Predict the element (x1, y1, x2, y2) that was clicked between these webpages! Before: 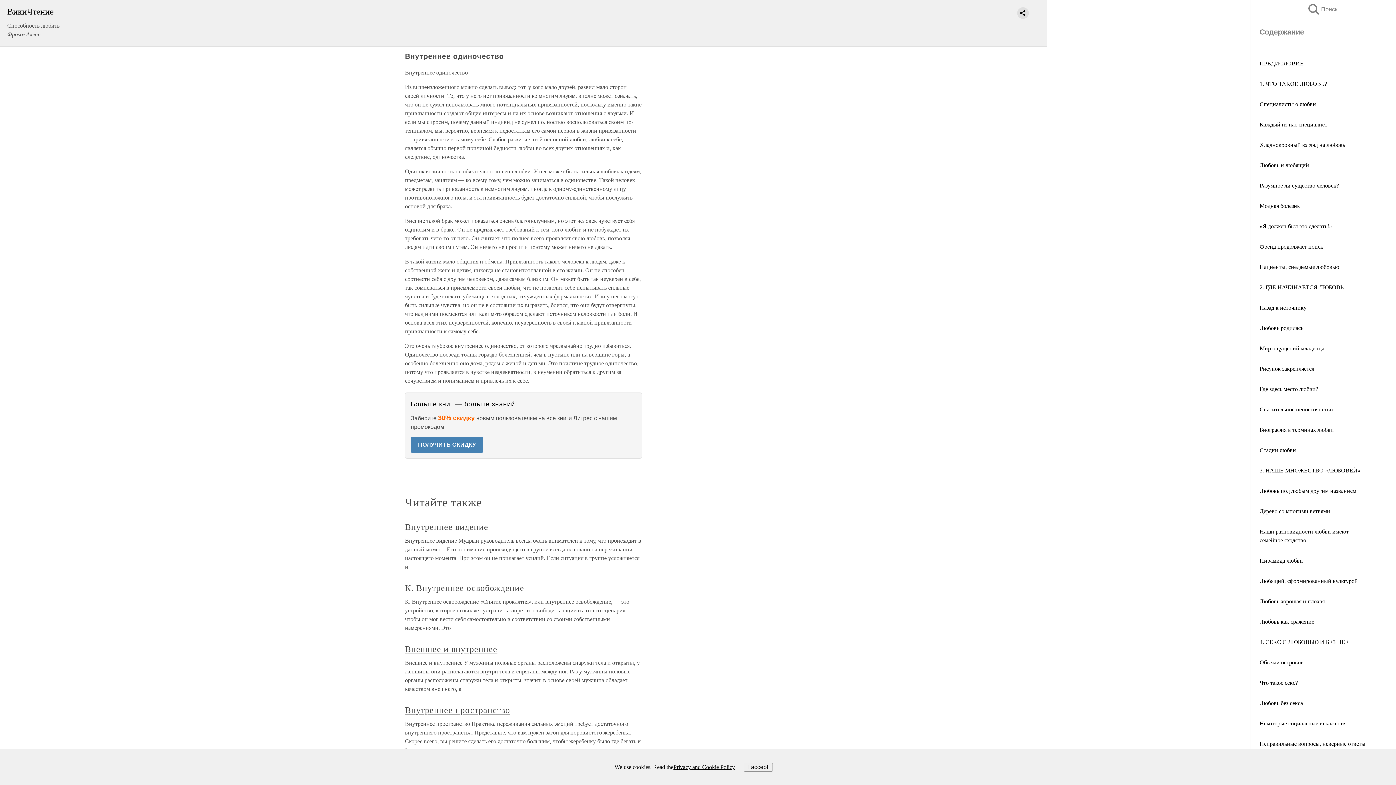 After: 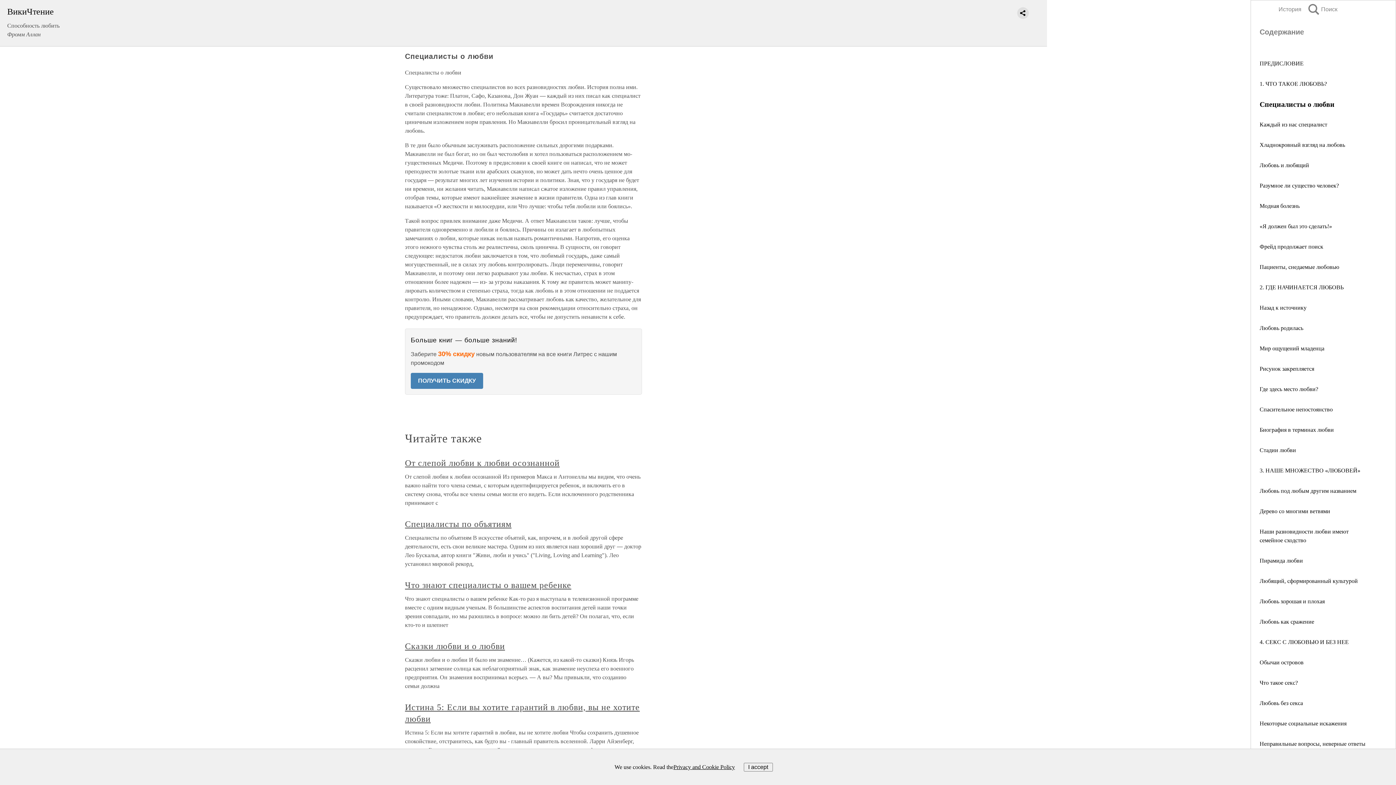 Action: bbox: (1260, 101, 1316, 107) label: Специалисты о любви